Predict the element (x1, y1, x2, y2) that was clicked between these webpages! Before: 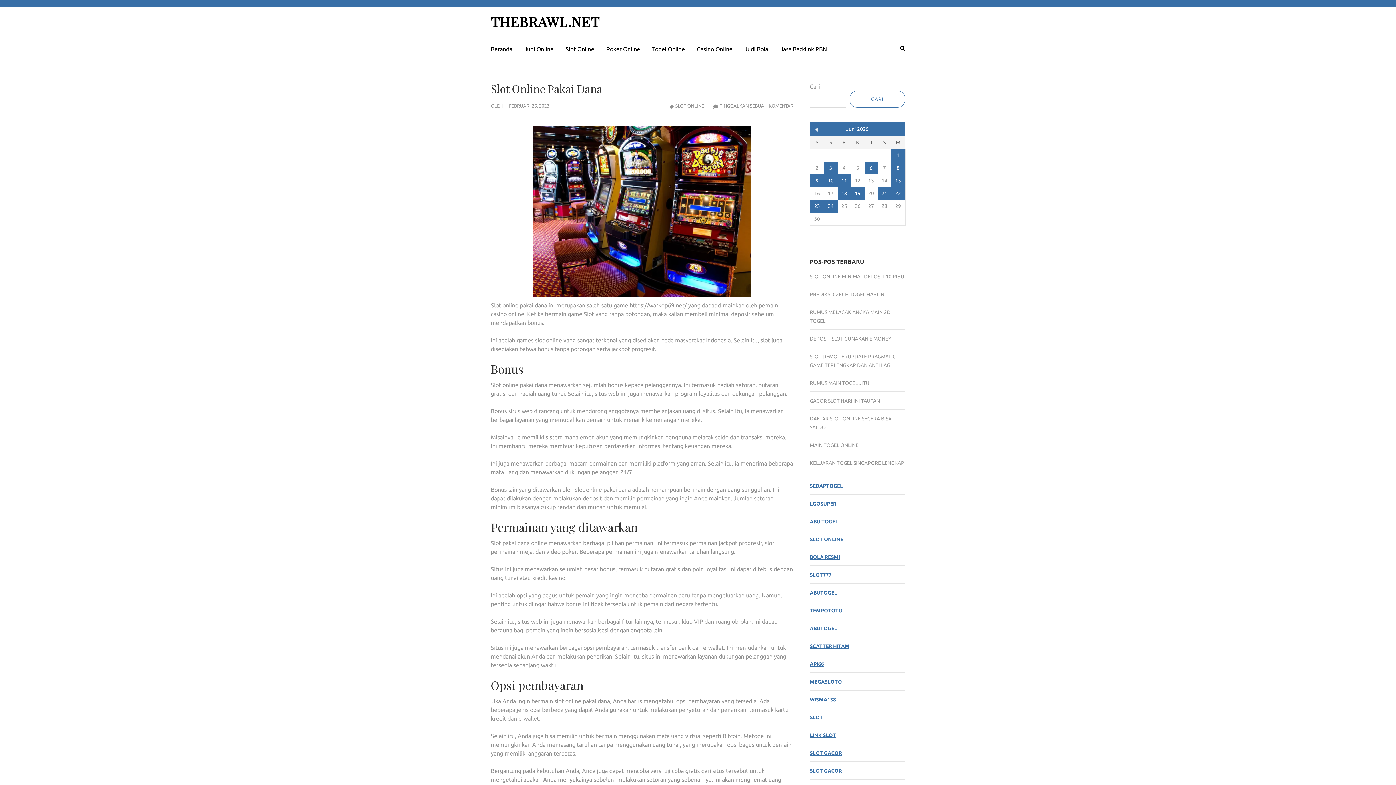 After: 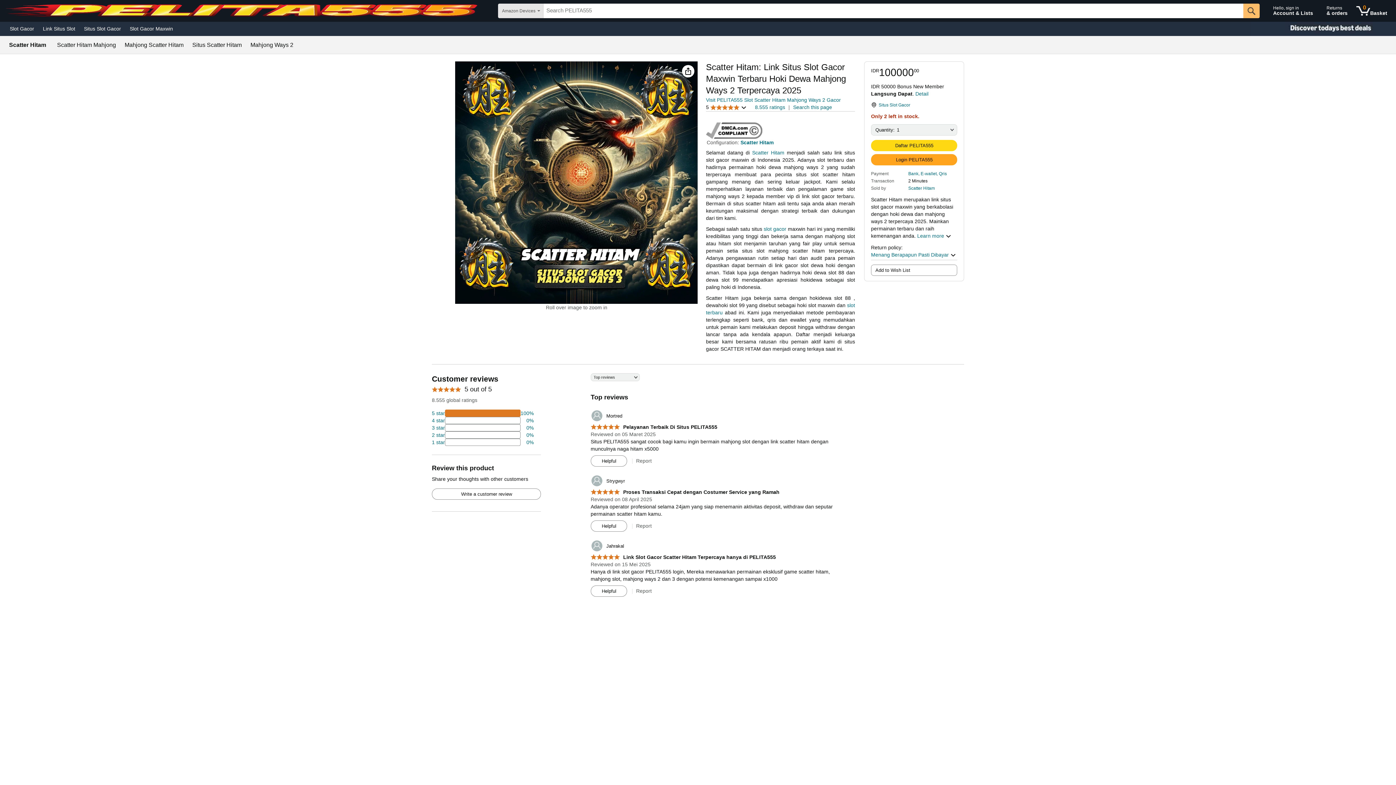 Action: bbox: (810, 643, 849, 649) label: SCATTER HITAM